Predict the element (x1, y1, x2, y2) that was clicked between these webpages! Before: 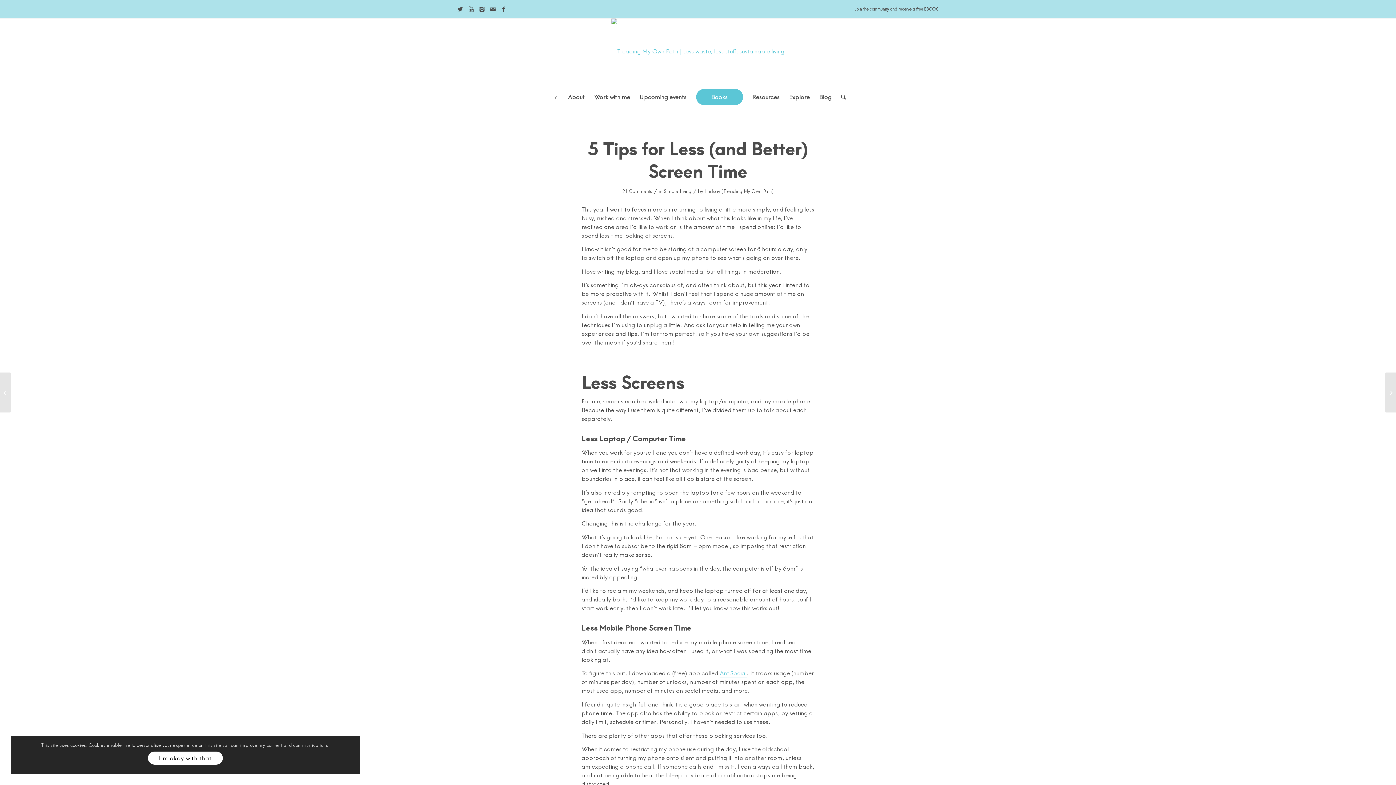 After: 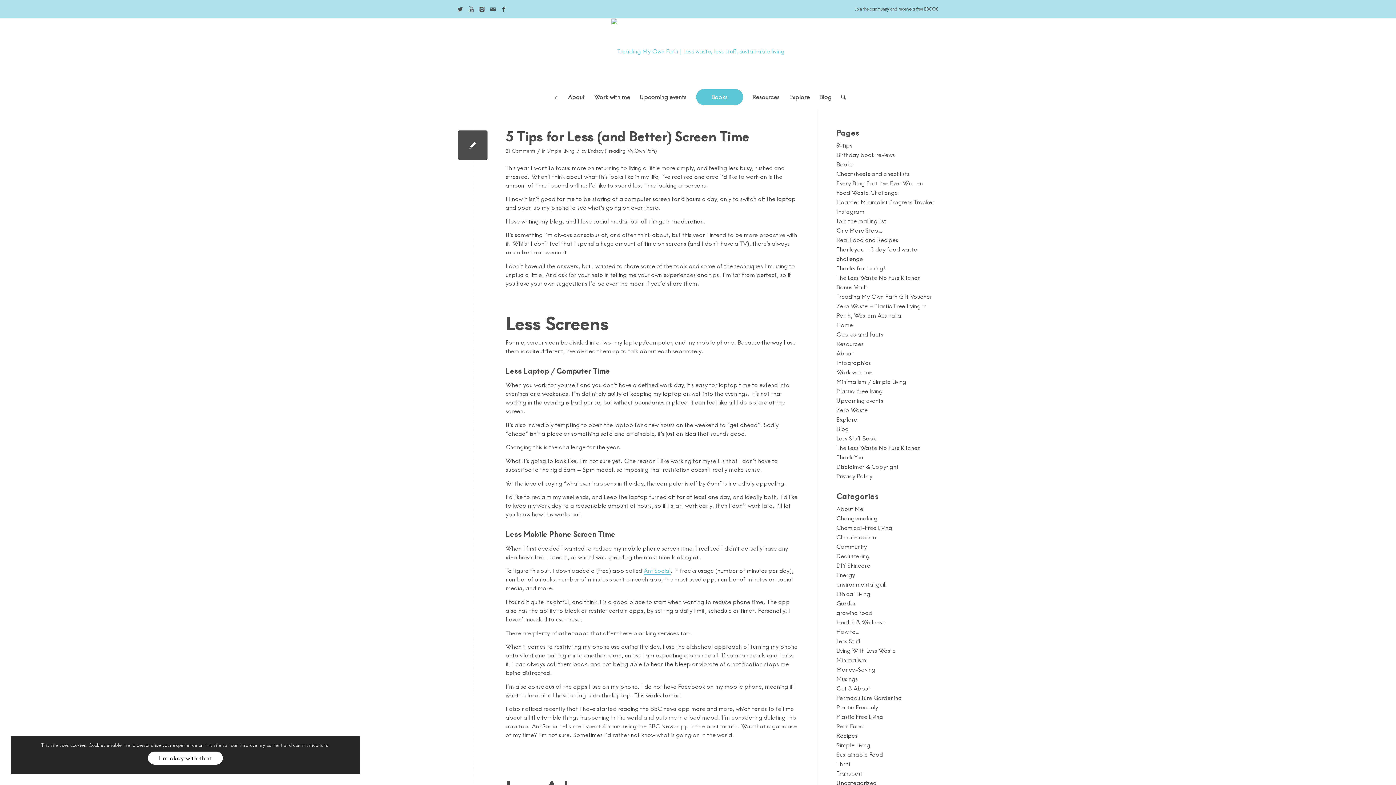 Action: bbox: (664, 188, 691, 194) label: Simple Living